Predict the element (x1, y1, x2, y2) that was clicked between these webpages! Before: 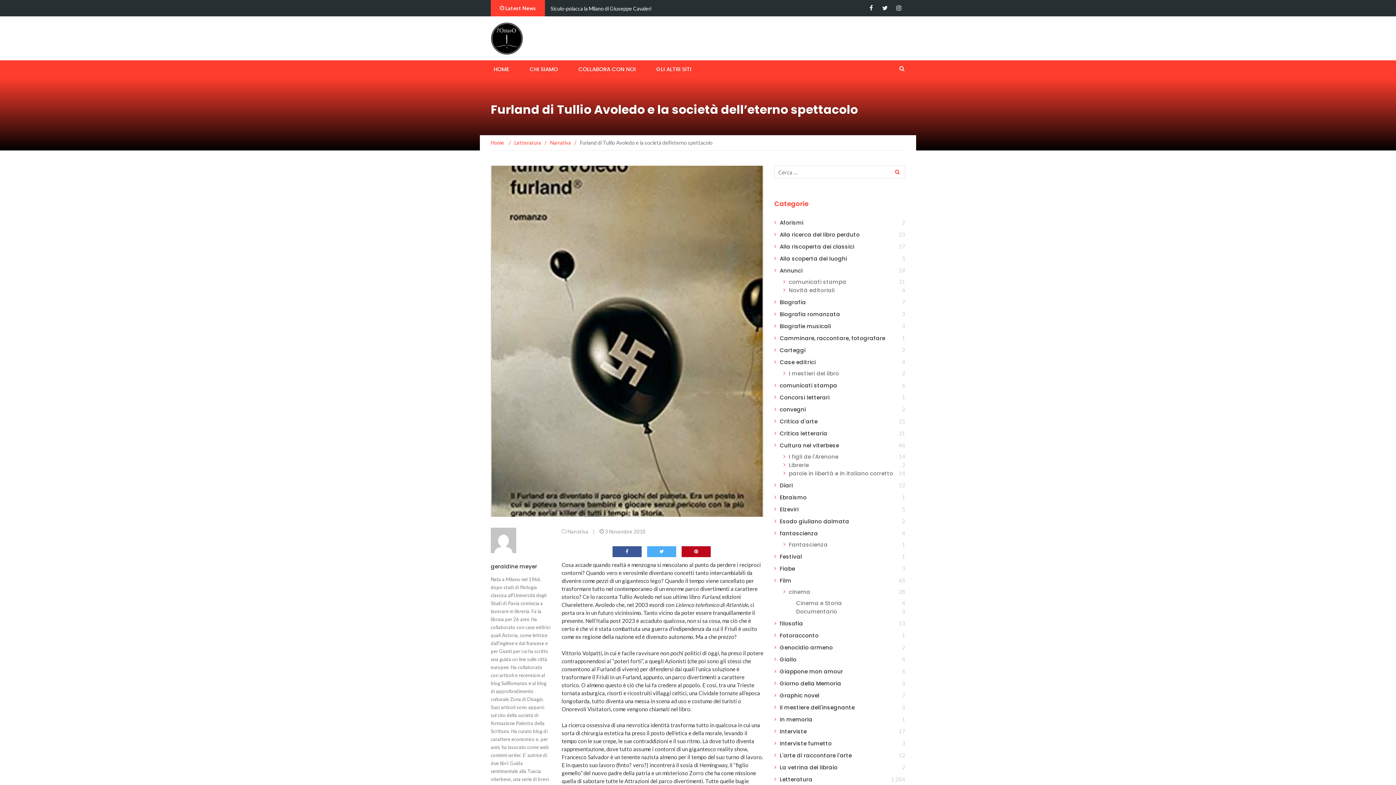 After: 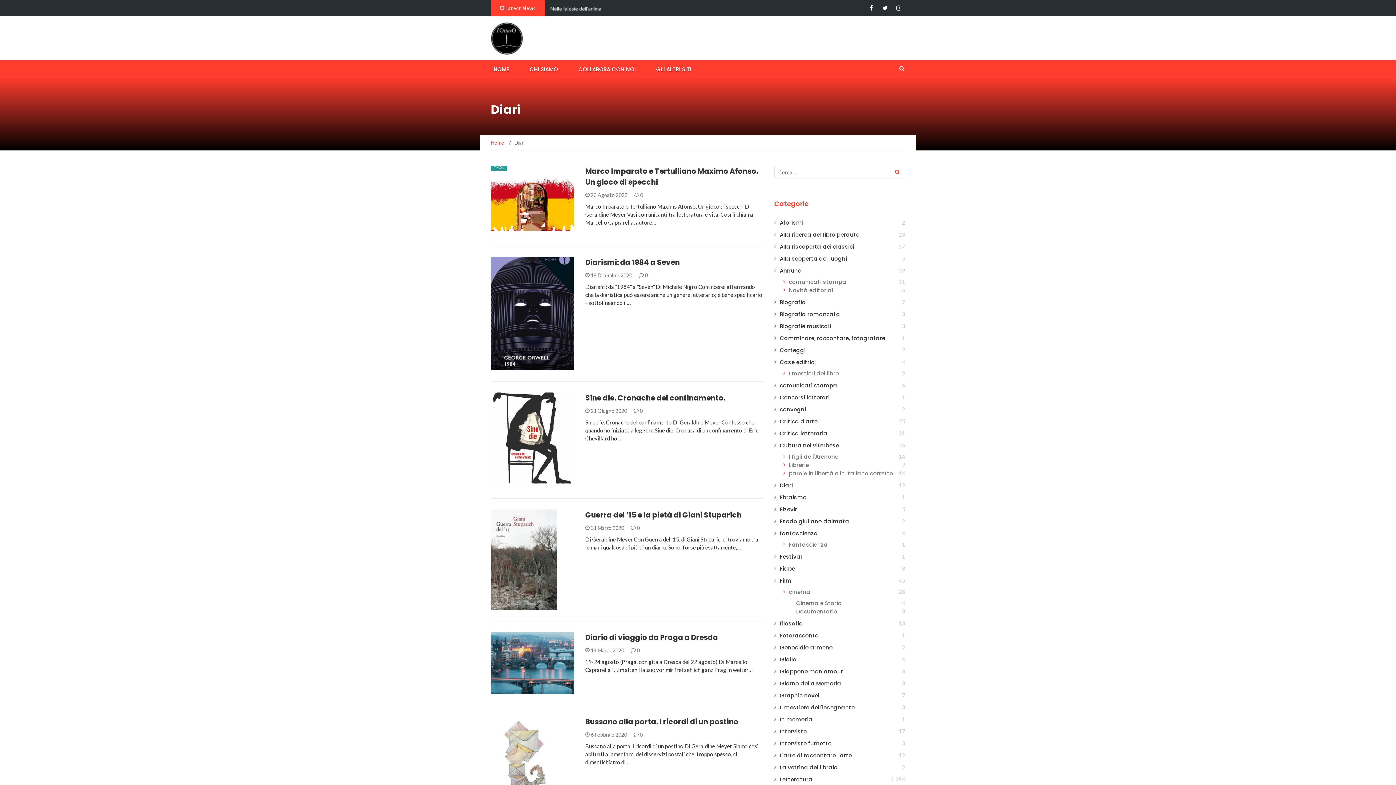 Action: bbox: (780, 481, 793, 489) label: Diari